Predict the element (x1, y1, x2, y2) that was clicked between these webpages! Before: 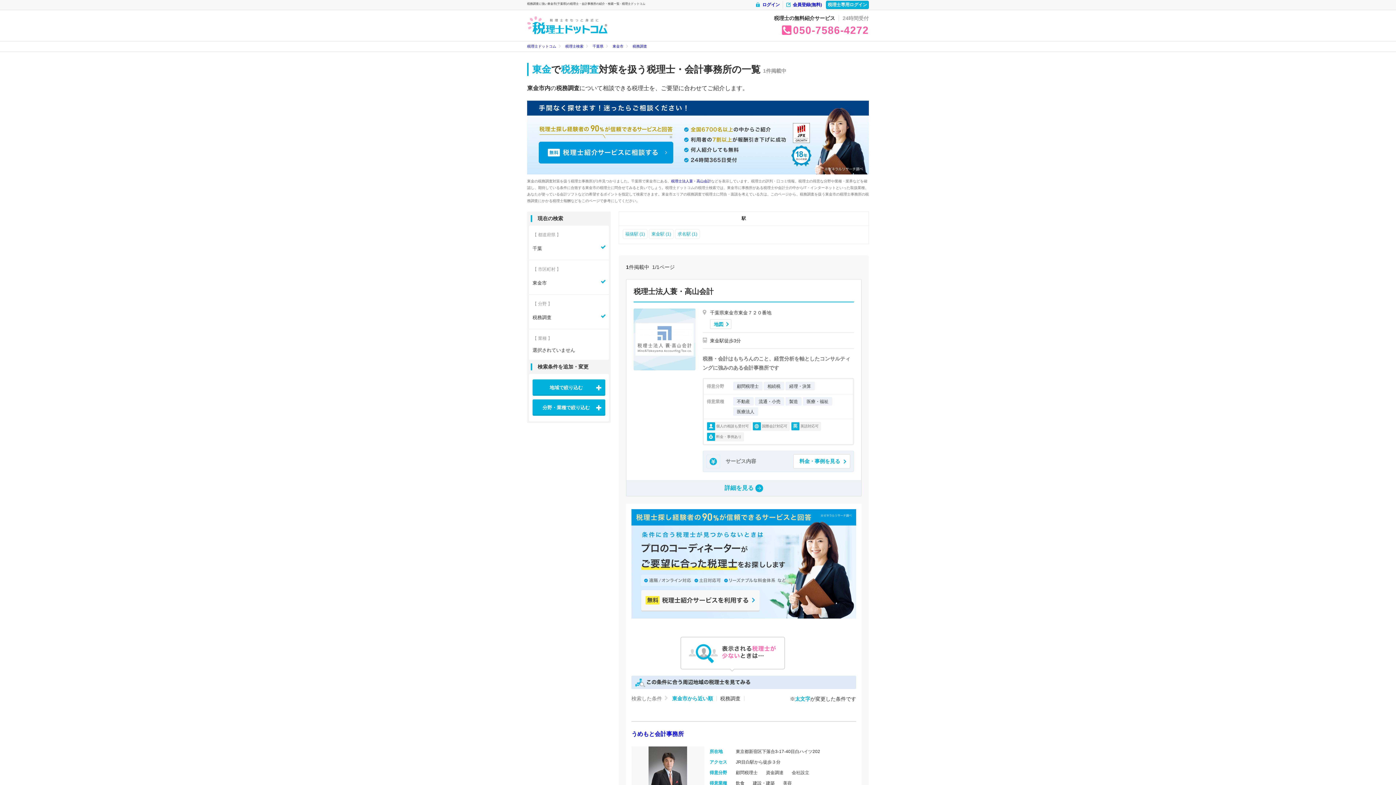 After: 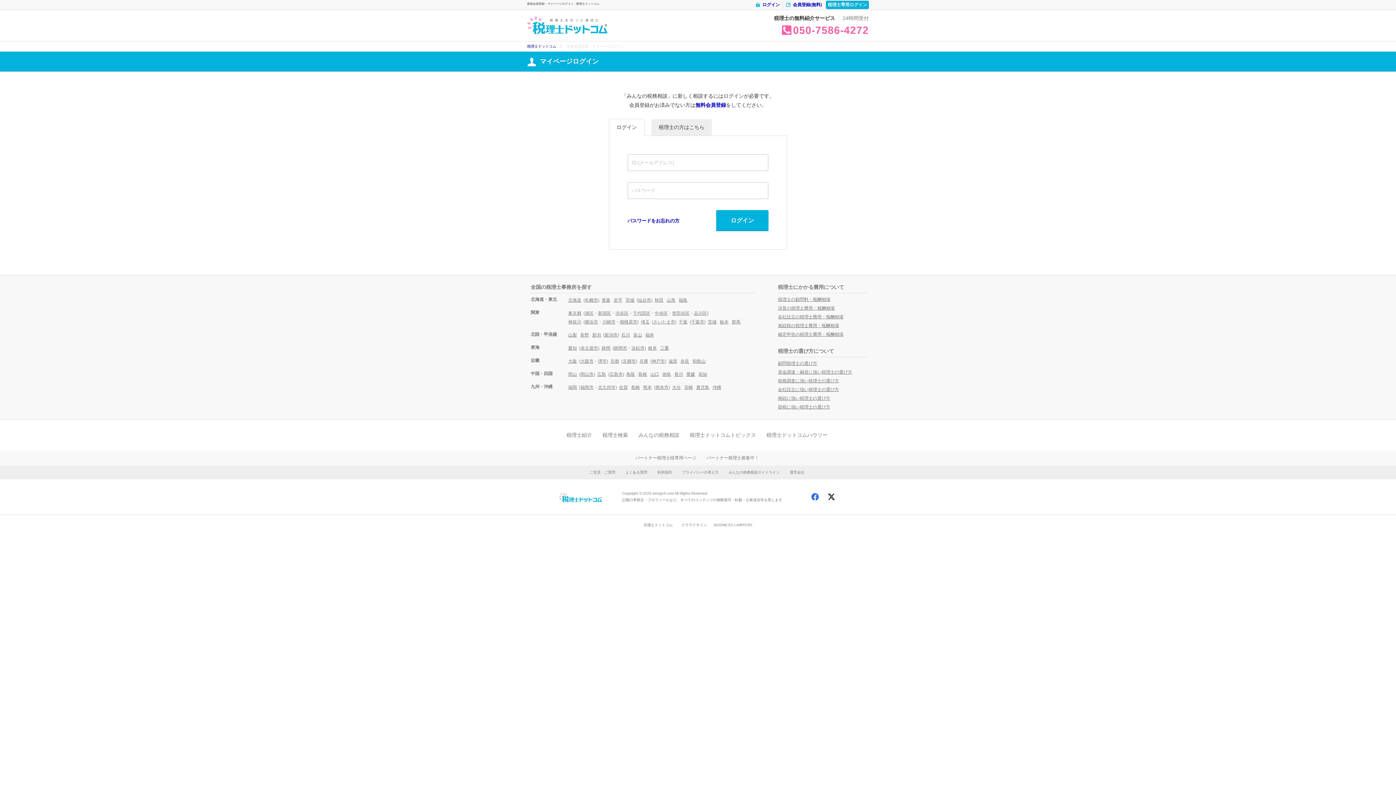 Action: bbox: (755, 1, 783, 8) label: ログイン